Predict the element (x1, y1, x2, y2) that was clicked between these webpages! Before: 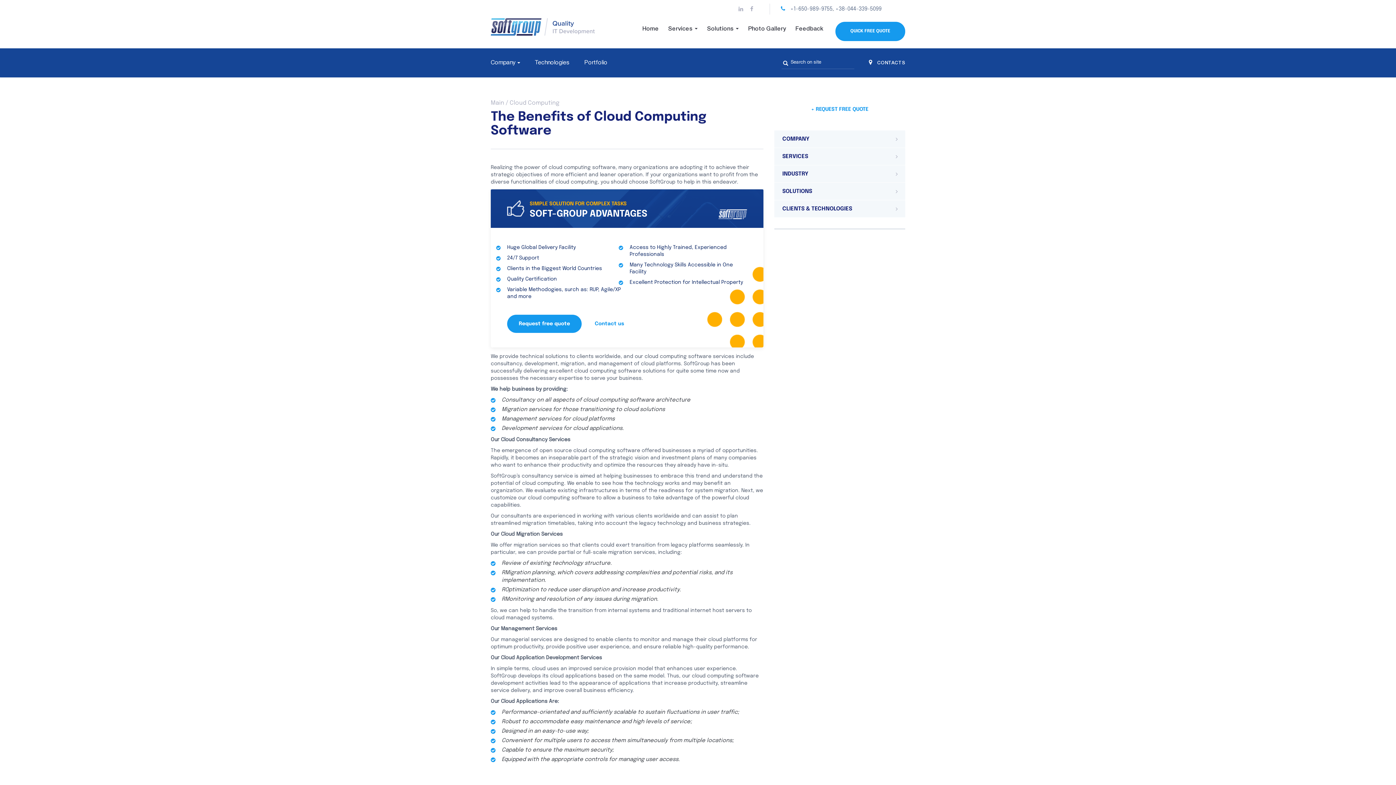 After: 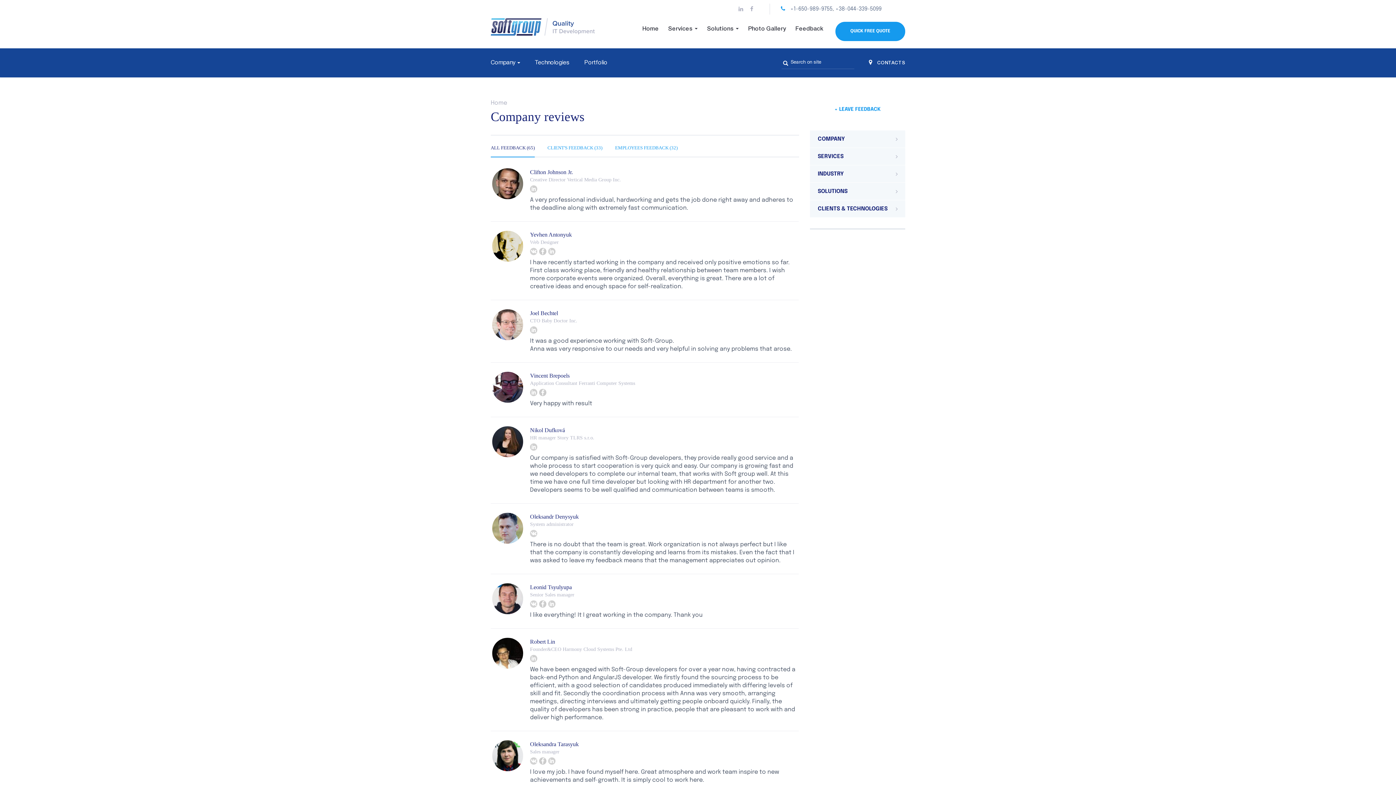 Action: bbox: (790, 21, 828, 36) label: Feedback